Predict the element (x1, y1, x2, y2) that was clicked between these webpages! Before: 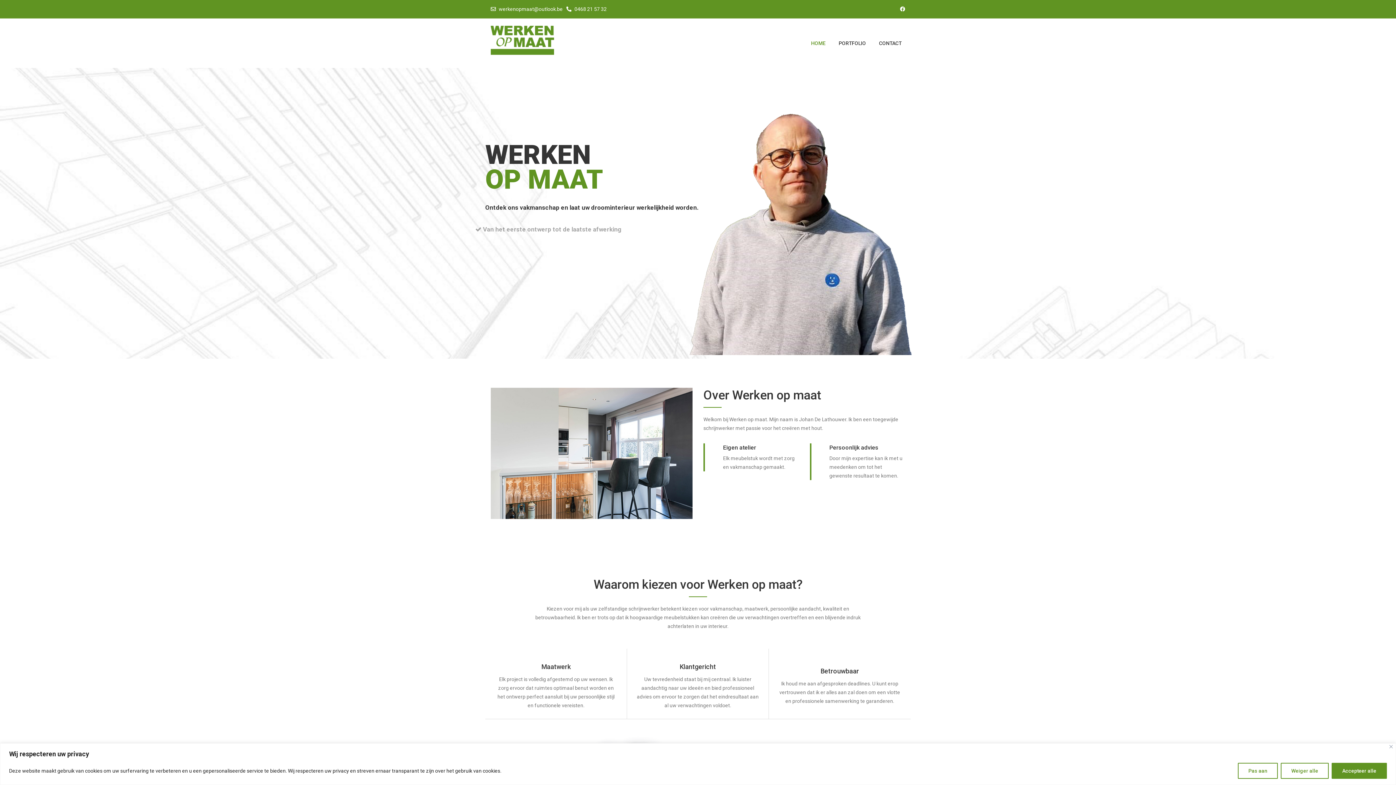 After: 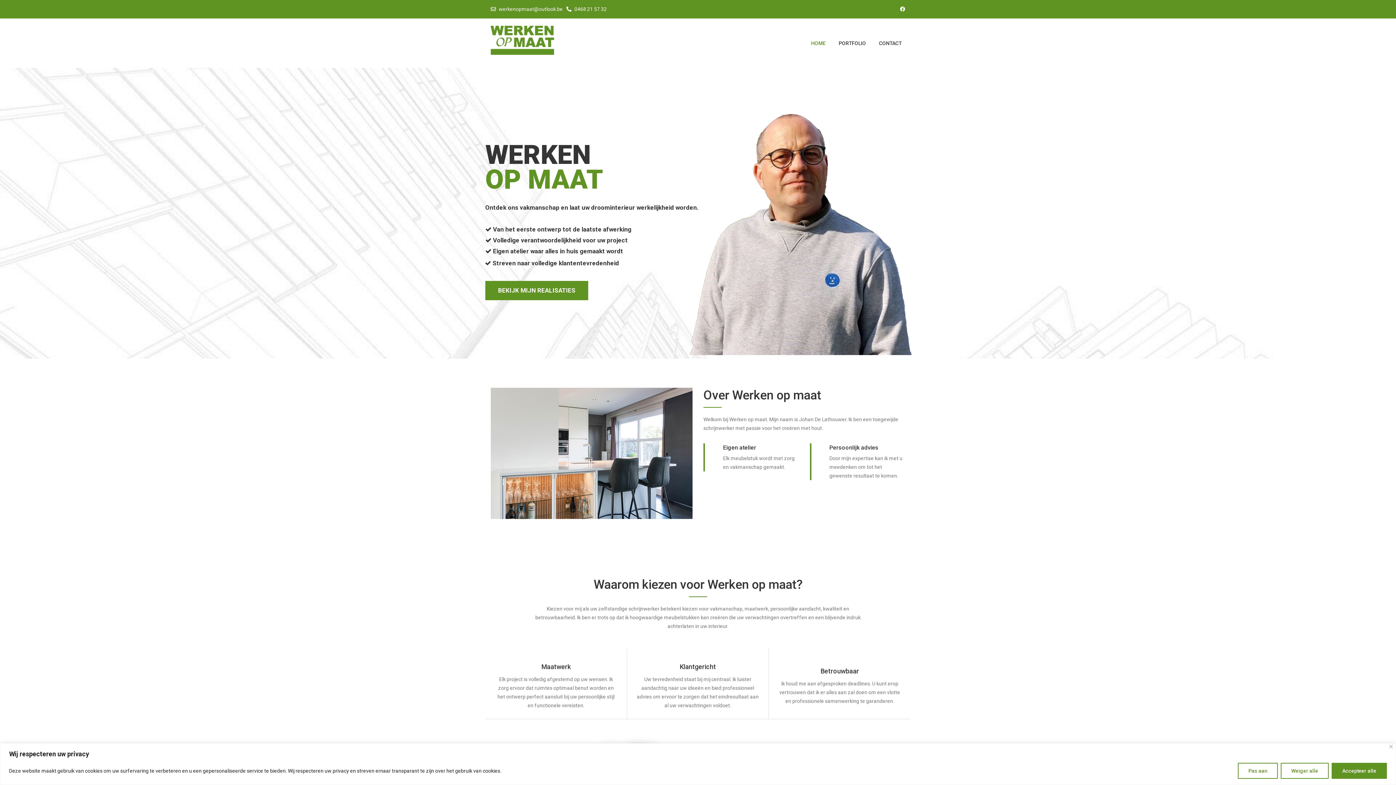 Action: bbox: (900, 6, 905, 12)